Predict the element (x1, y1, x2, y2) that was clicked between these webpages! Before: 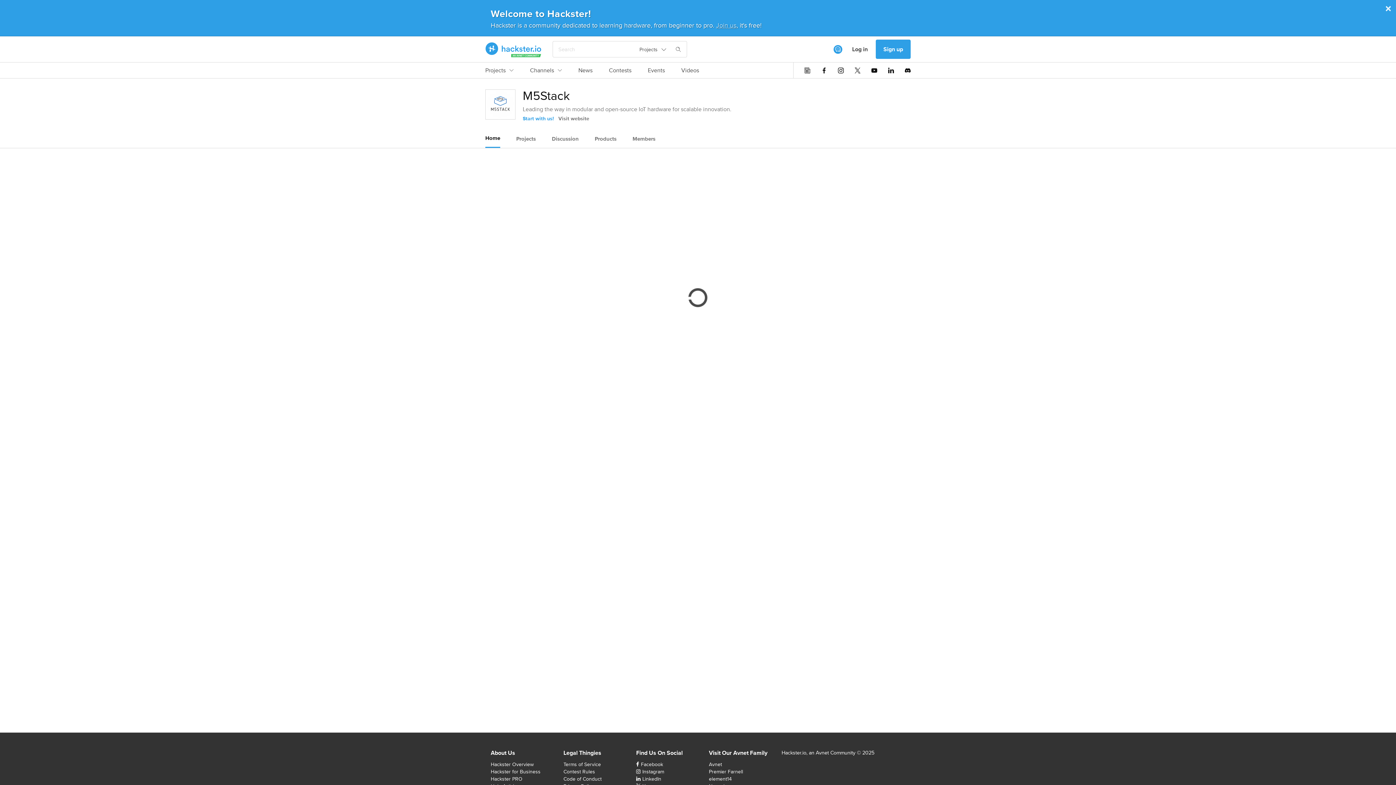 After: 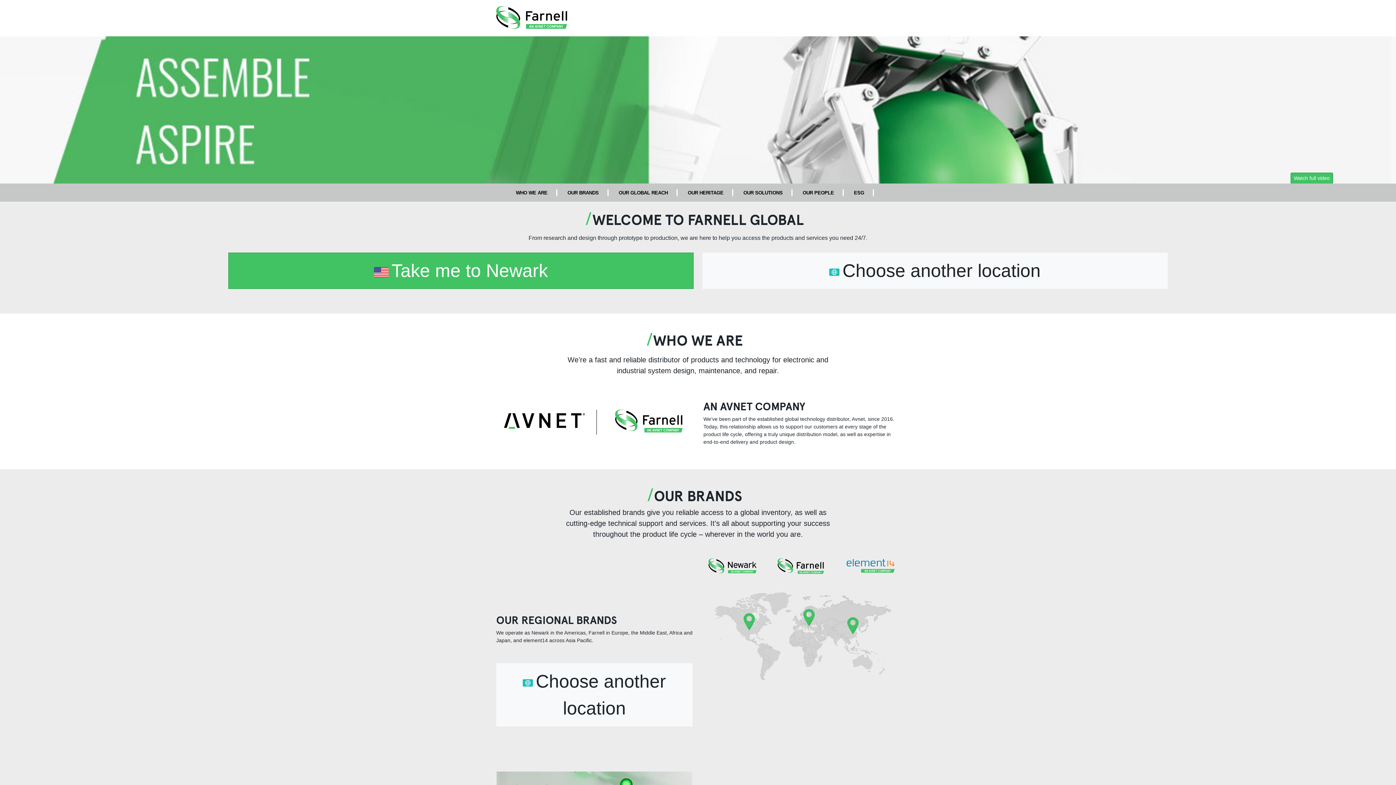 Action: bbox: (709, 768, 743, 775) label: Premier Farnell